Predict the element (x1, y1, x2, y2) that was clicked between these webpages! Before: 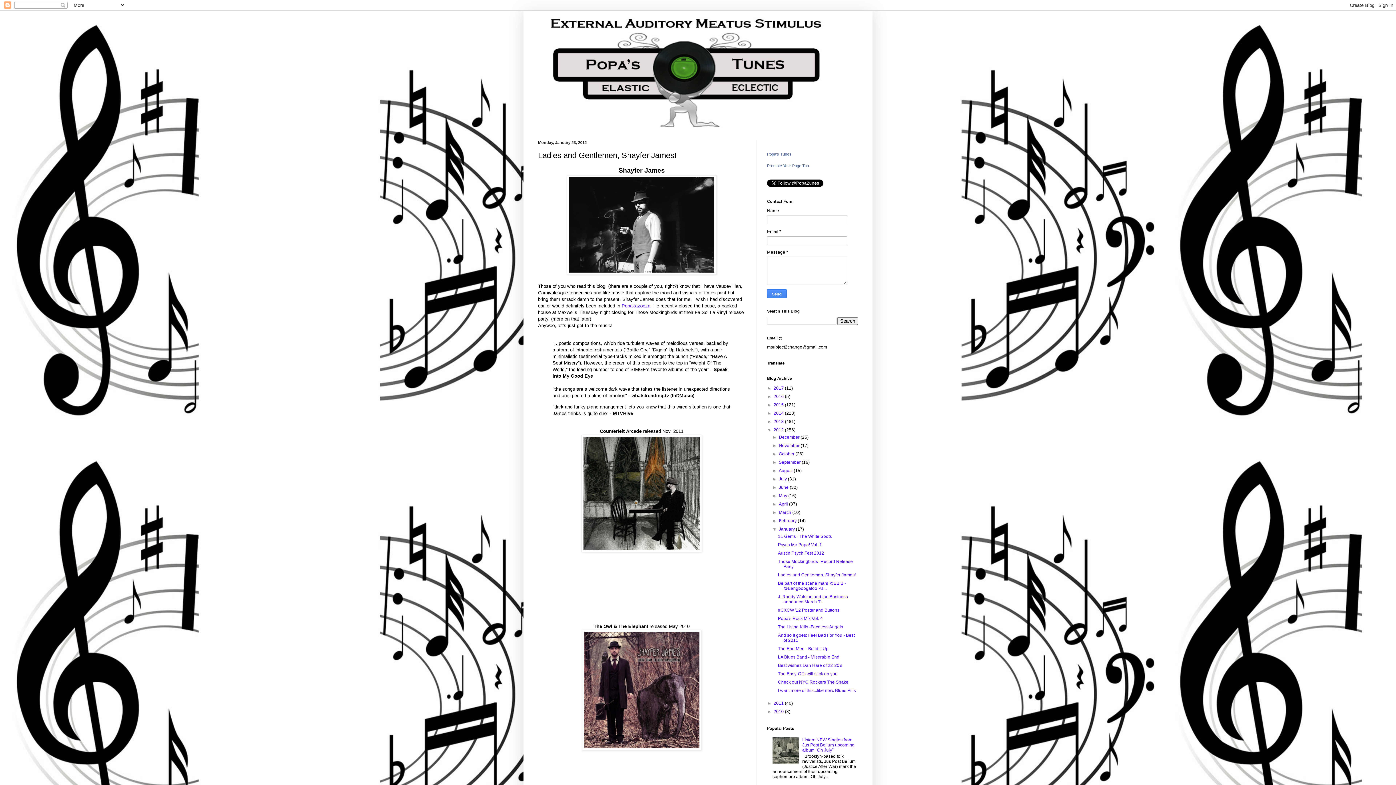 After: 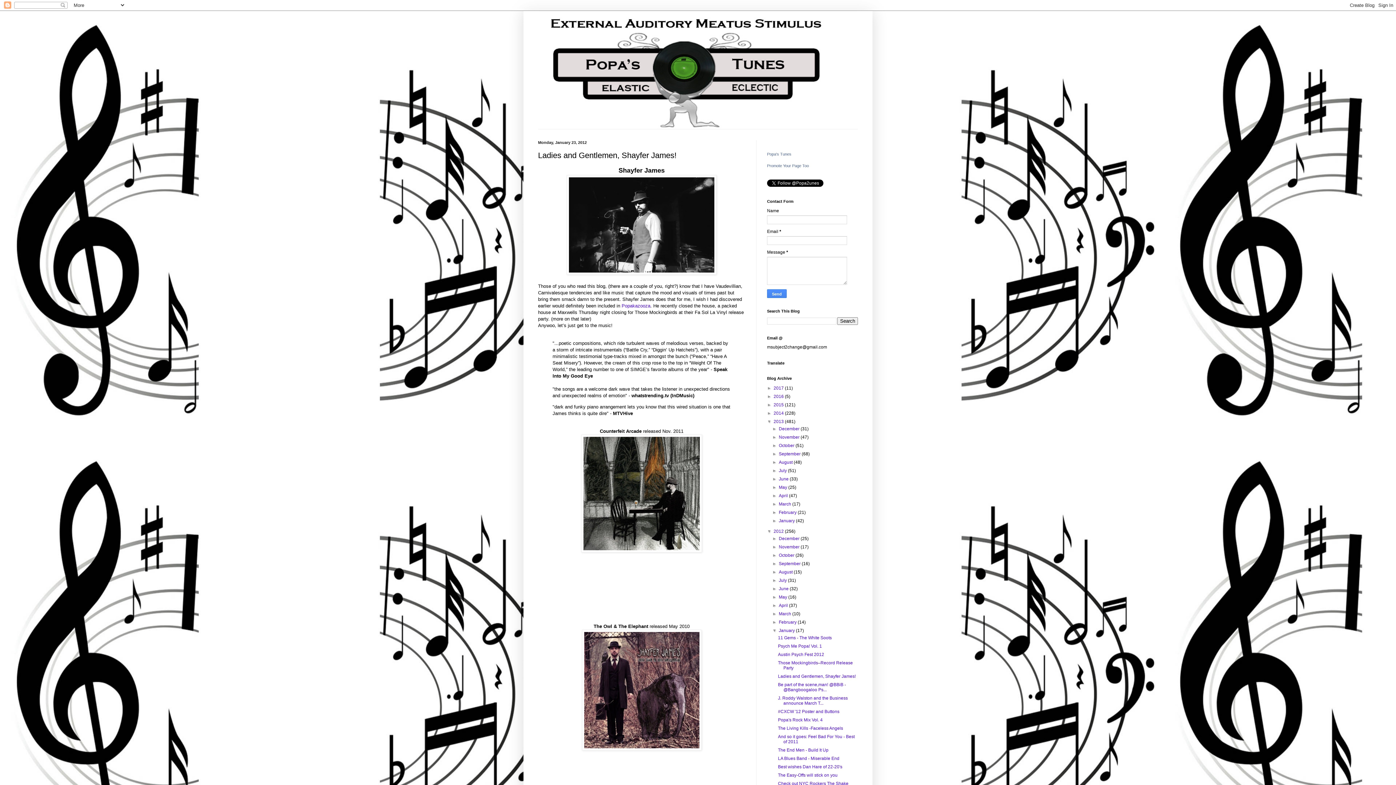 Action: label: ►   bbox: (767, 419, 773, 424)